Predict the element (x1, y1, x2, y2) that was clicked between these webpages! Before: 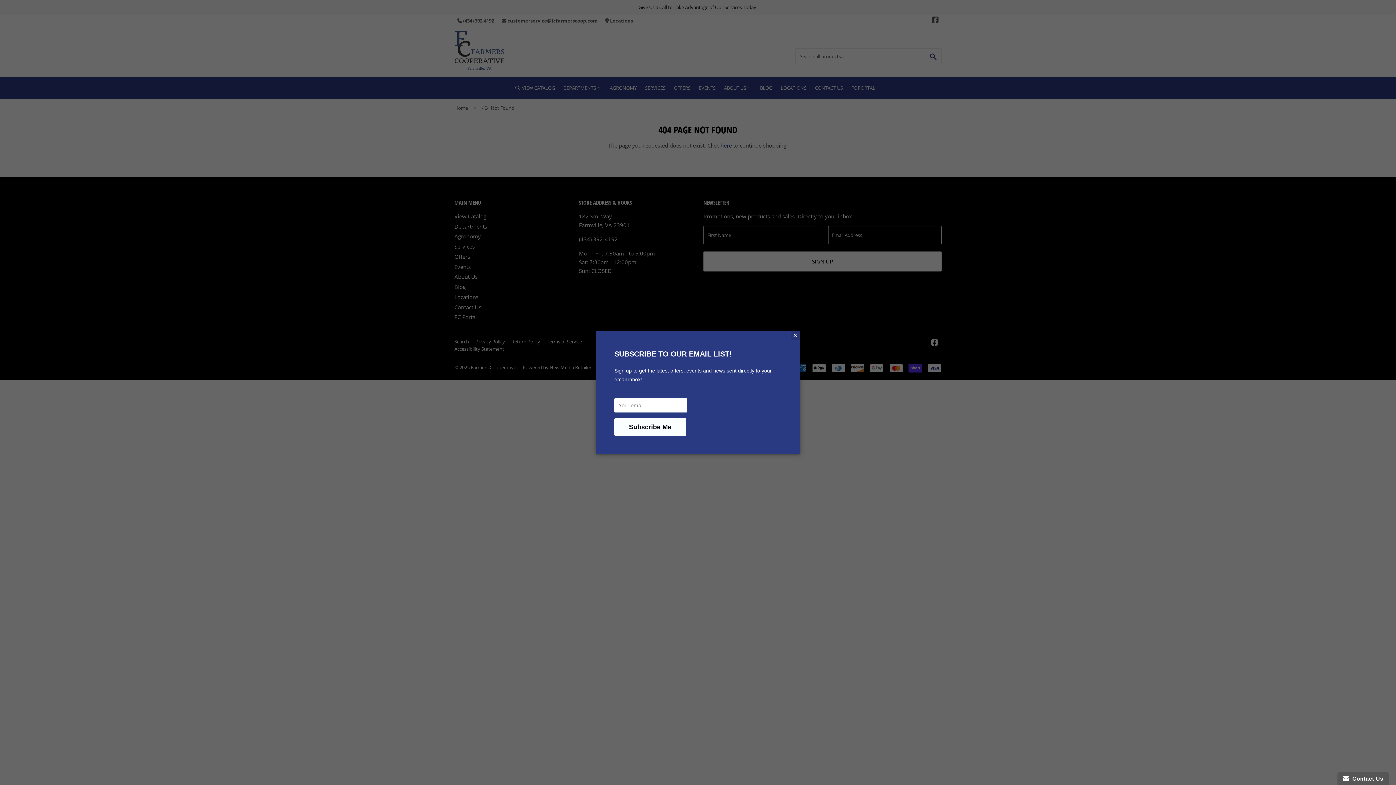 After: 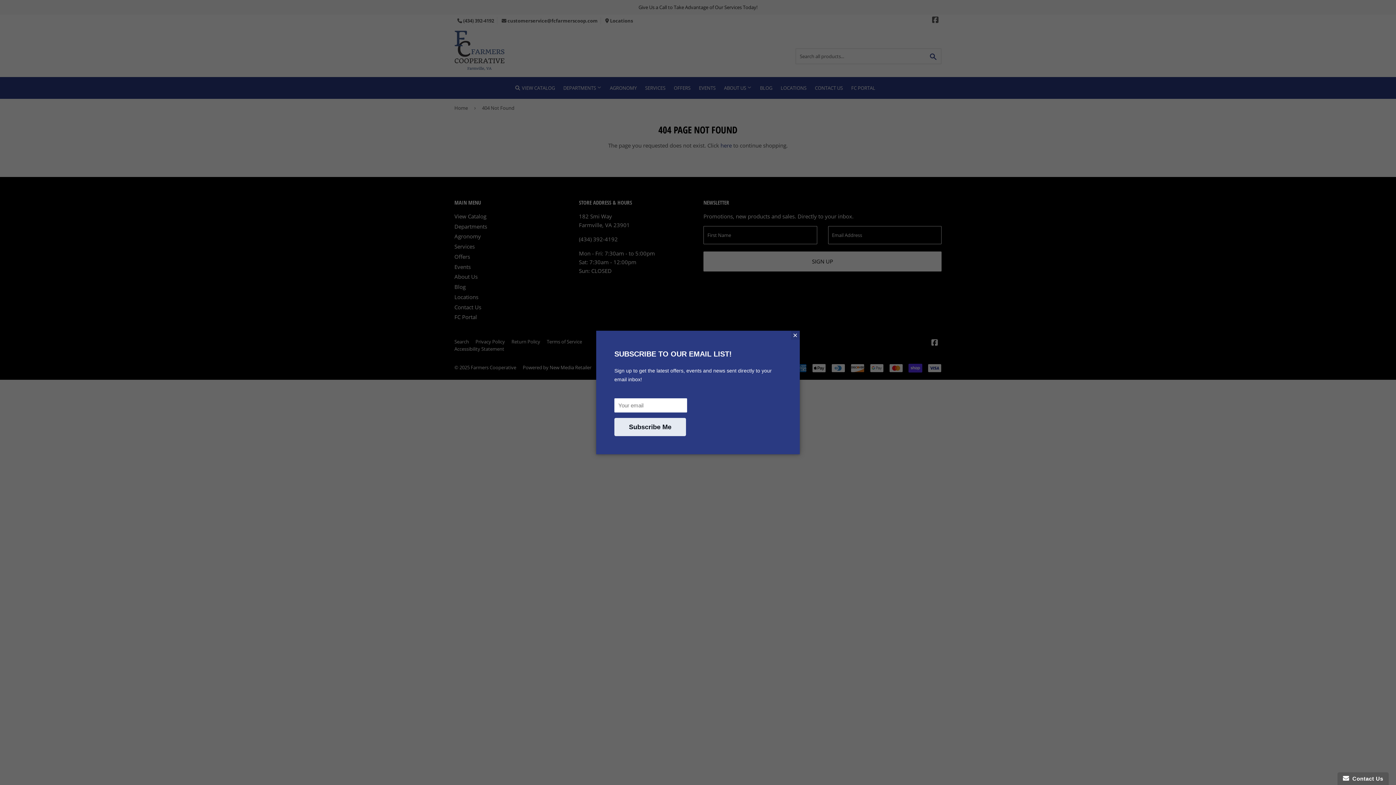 Action: label: Subscribe Me bbox: (614, 418, 686, 436)